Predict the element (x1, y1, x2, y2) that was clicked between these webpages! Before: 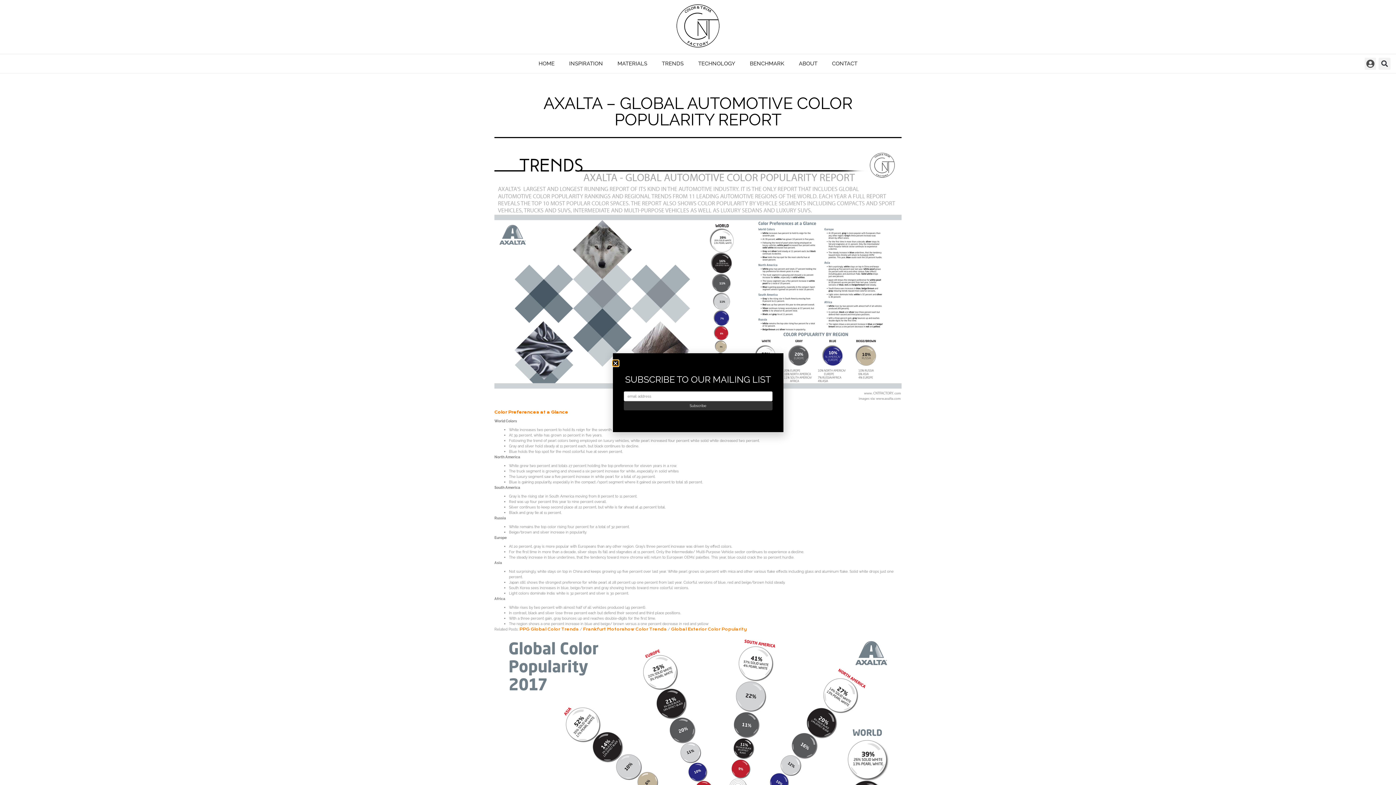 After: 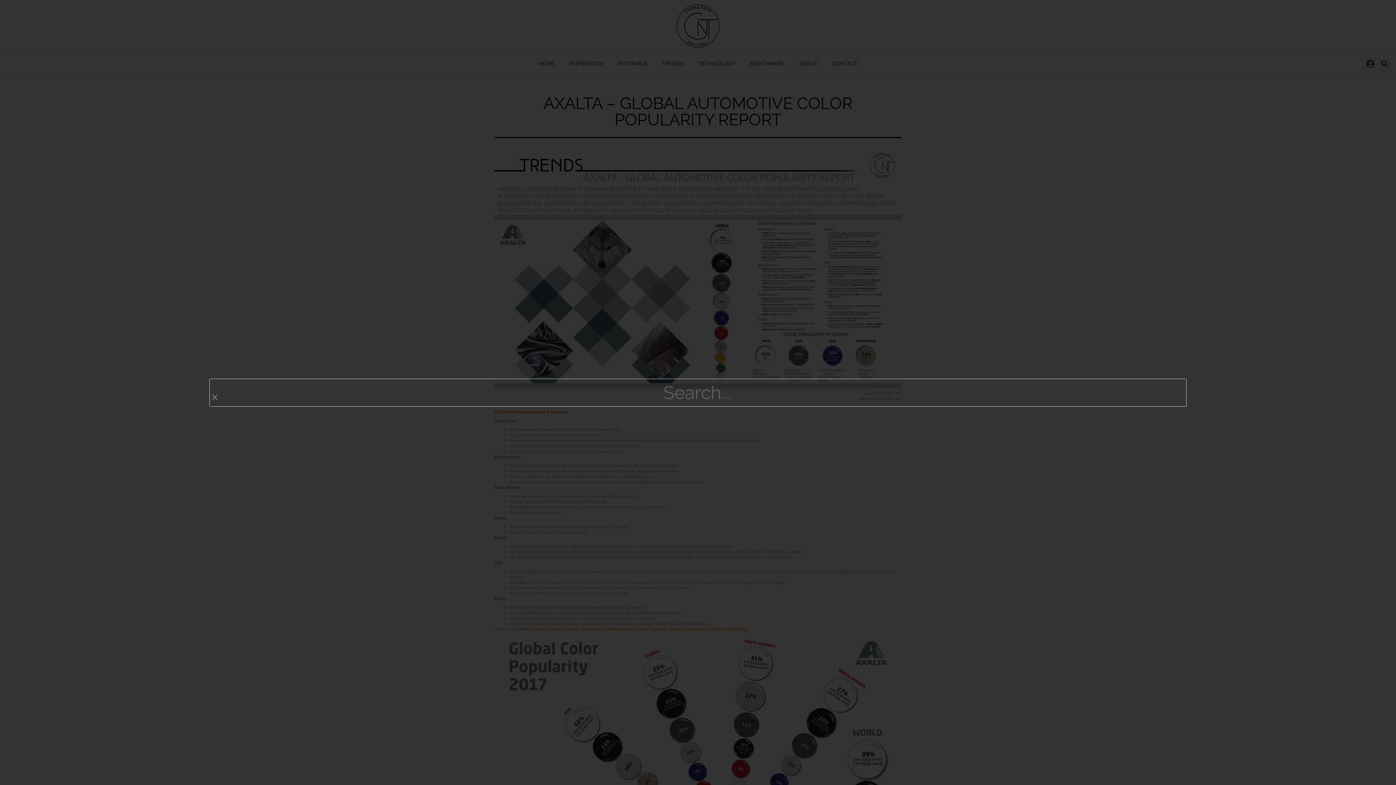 Action: label: Search bbox: (1378, 57, 1390, 69)